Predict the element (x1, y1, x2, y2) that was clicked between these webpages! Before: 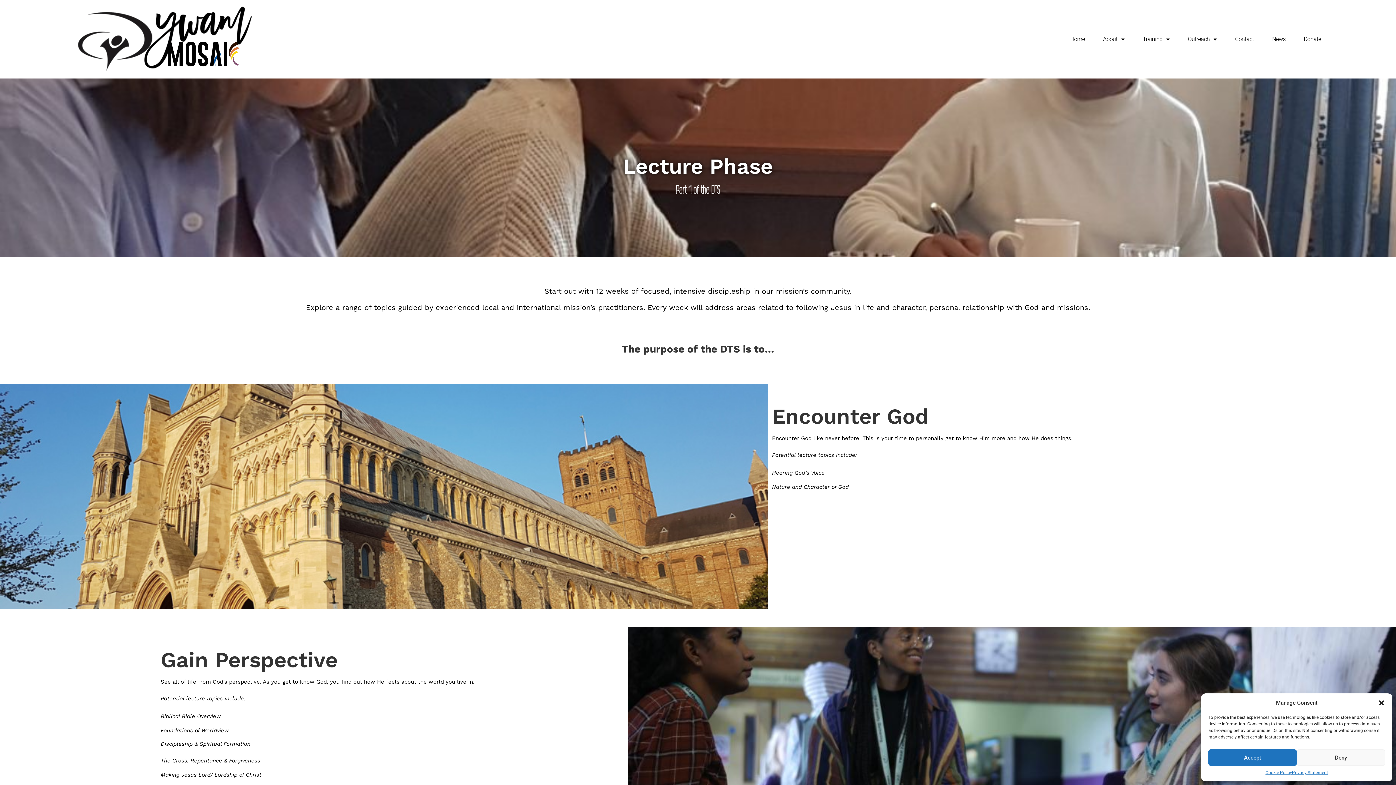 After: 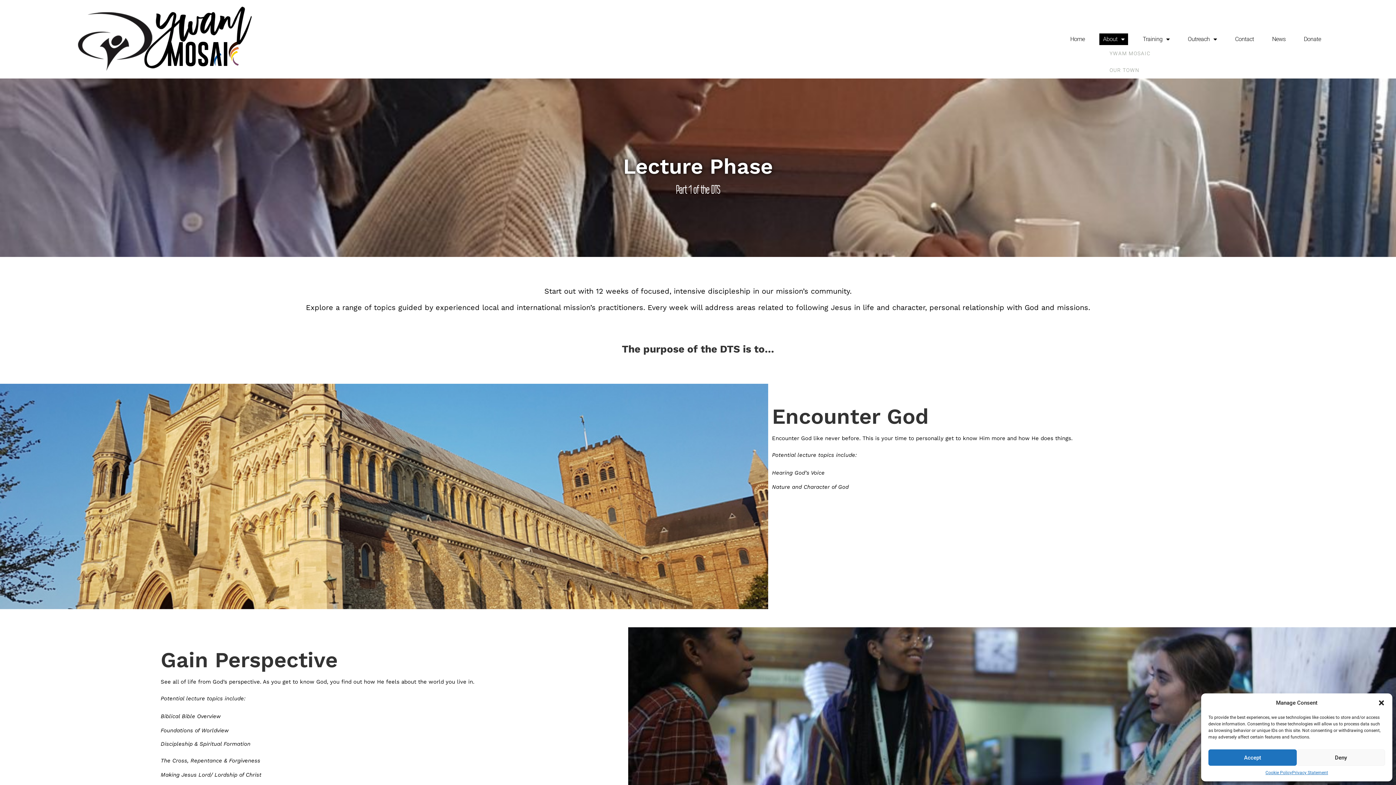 Action: label: About bbox: (1099, 33, 1128, 45)